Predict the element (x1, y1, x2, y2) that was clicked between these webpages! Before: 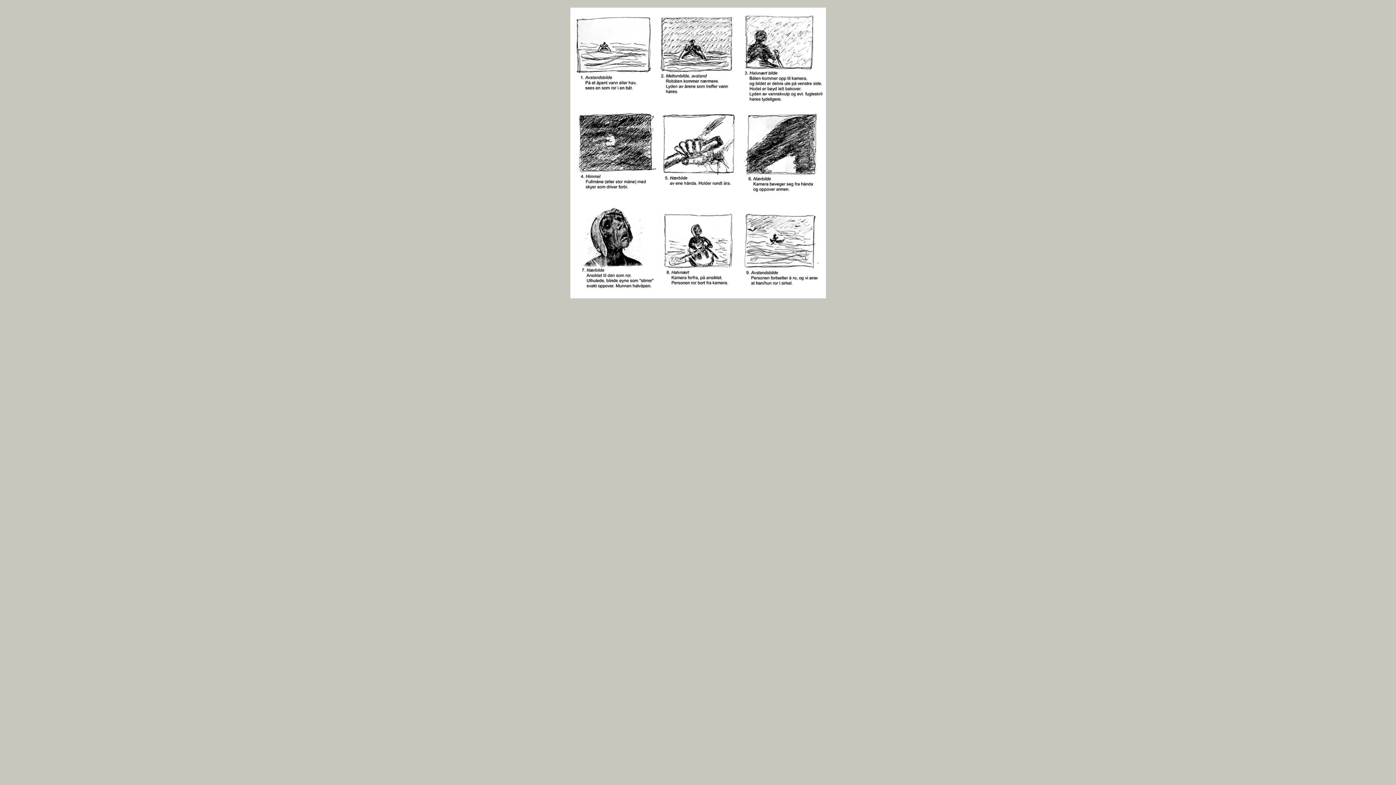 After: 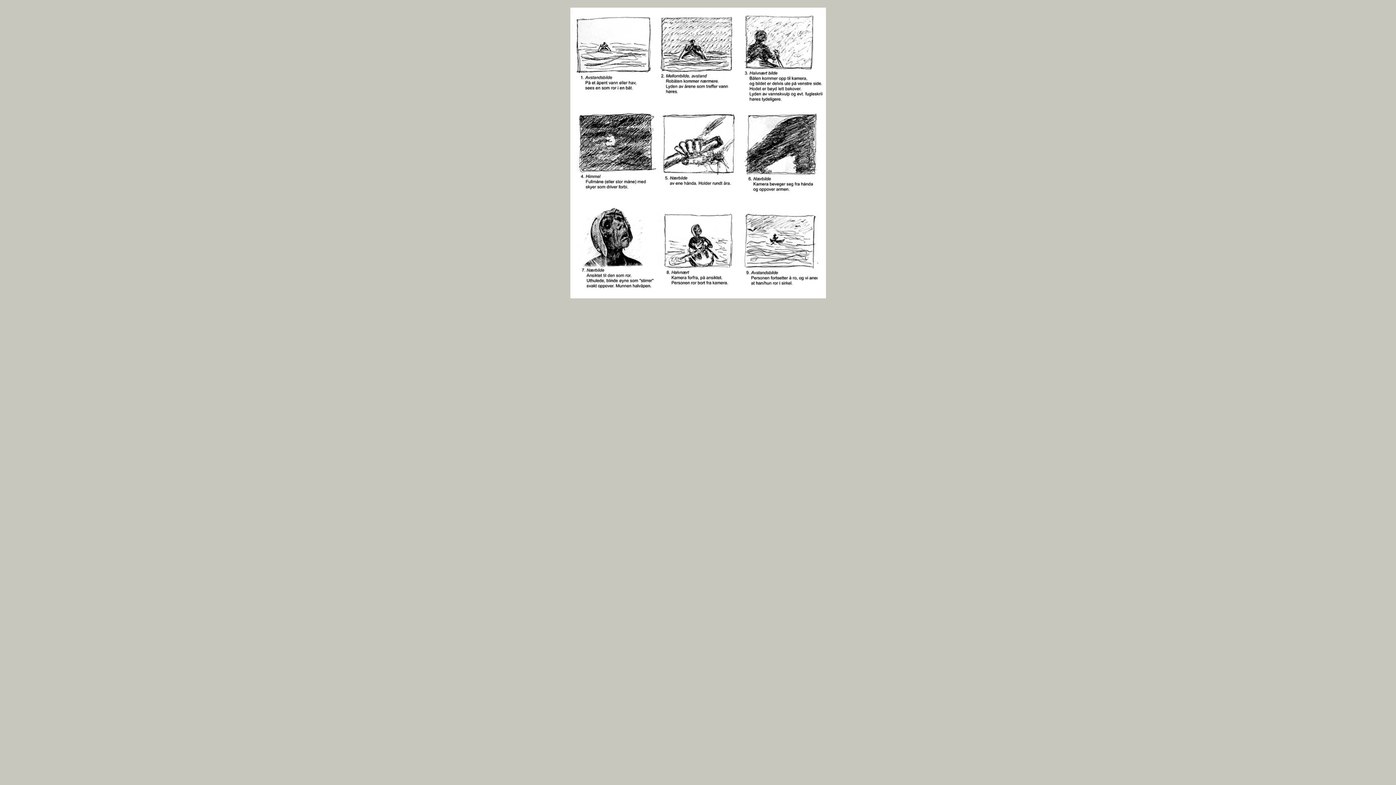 Action: bbox: (570, 293, 826, 299)